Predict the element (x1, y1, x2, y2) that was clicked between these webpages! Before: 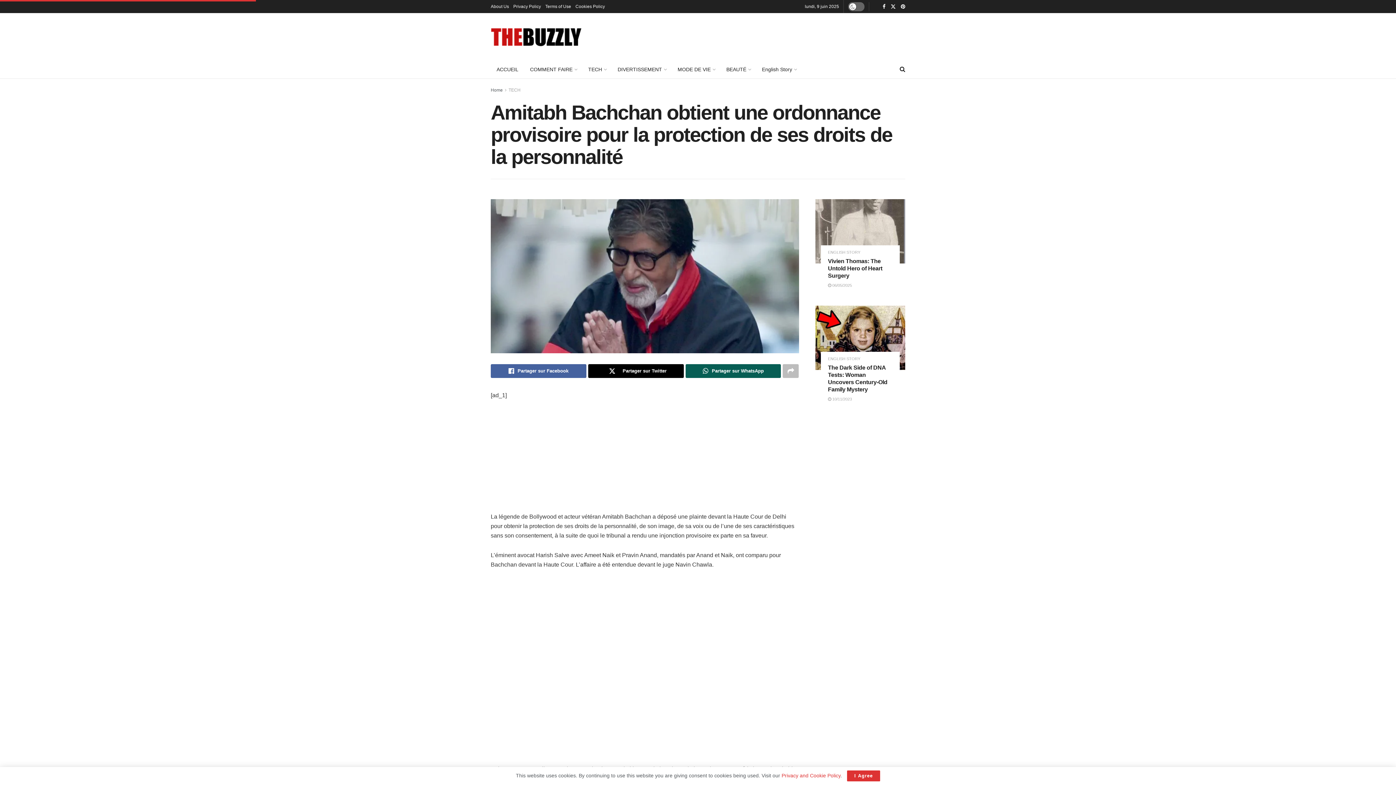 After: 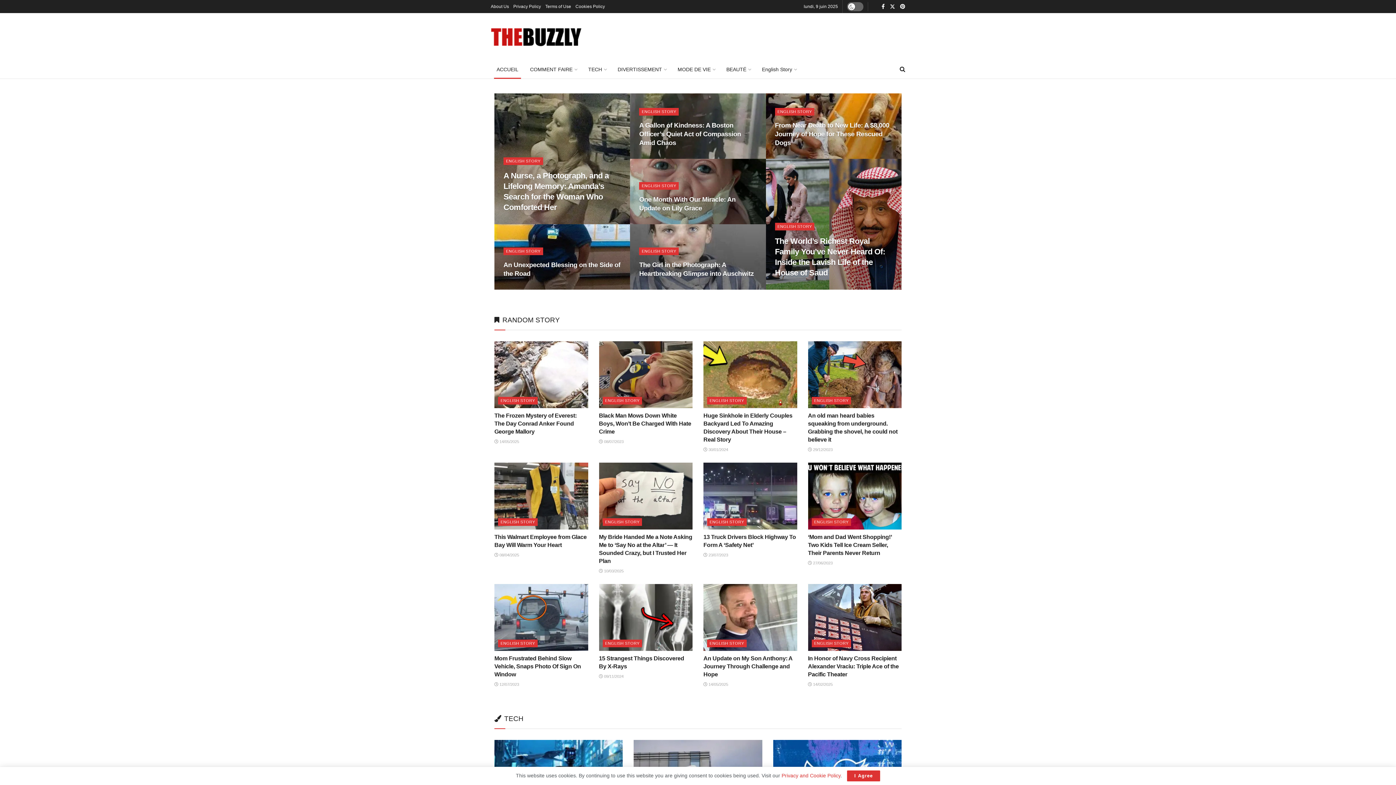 Action: label: ACCUEIL bbox: (490, 60, 524, 78)